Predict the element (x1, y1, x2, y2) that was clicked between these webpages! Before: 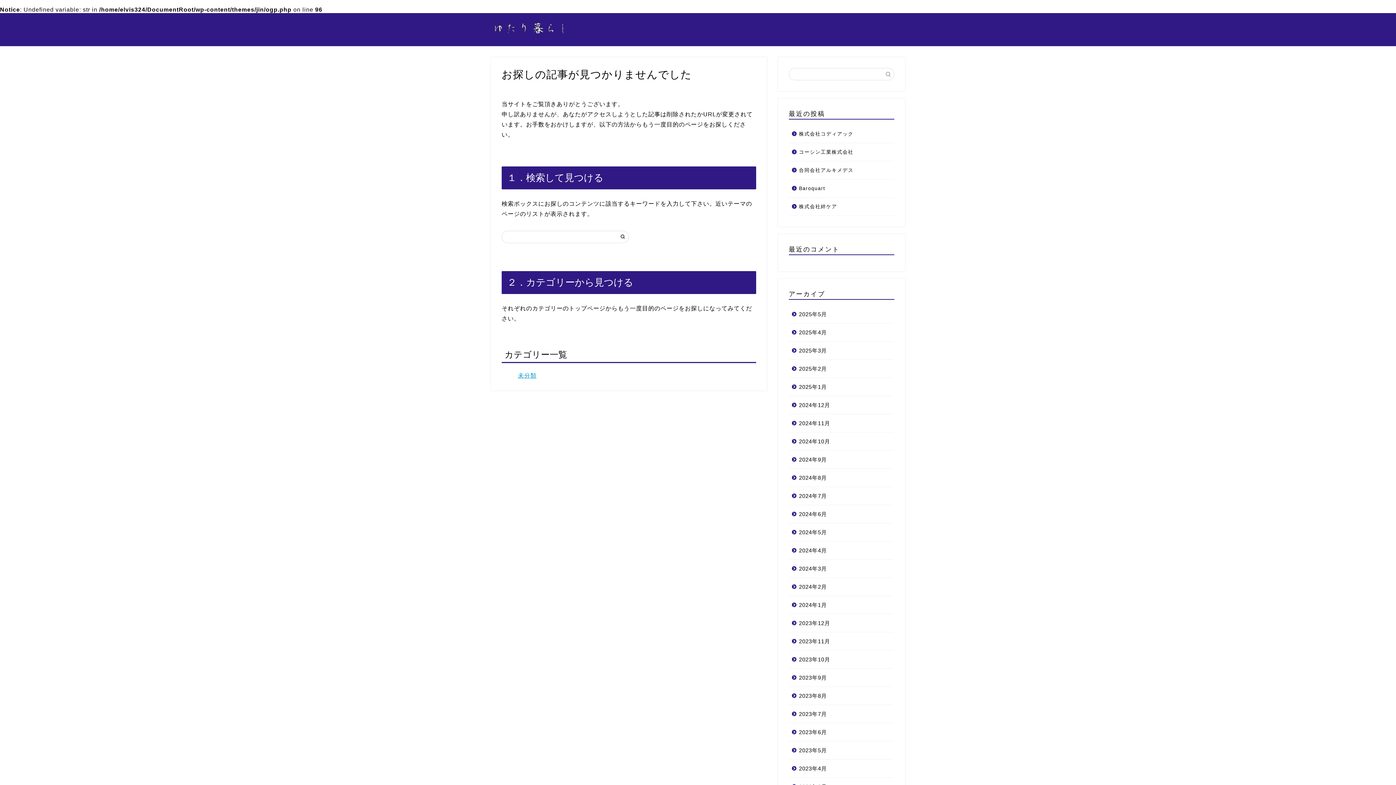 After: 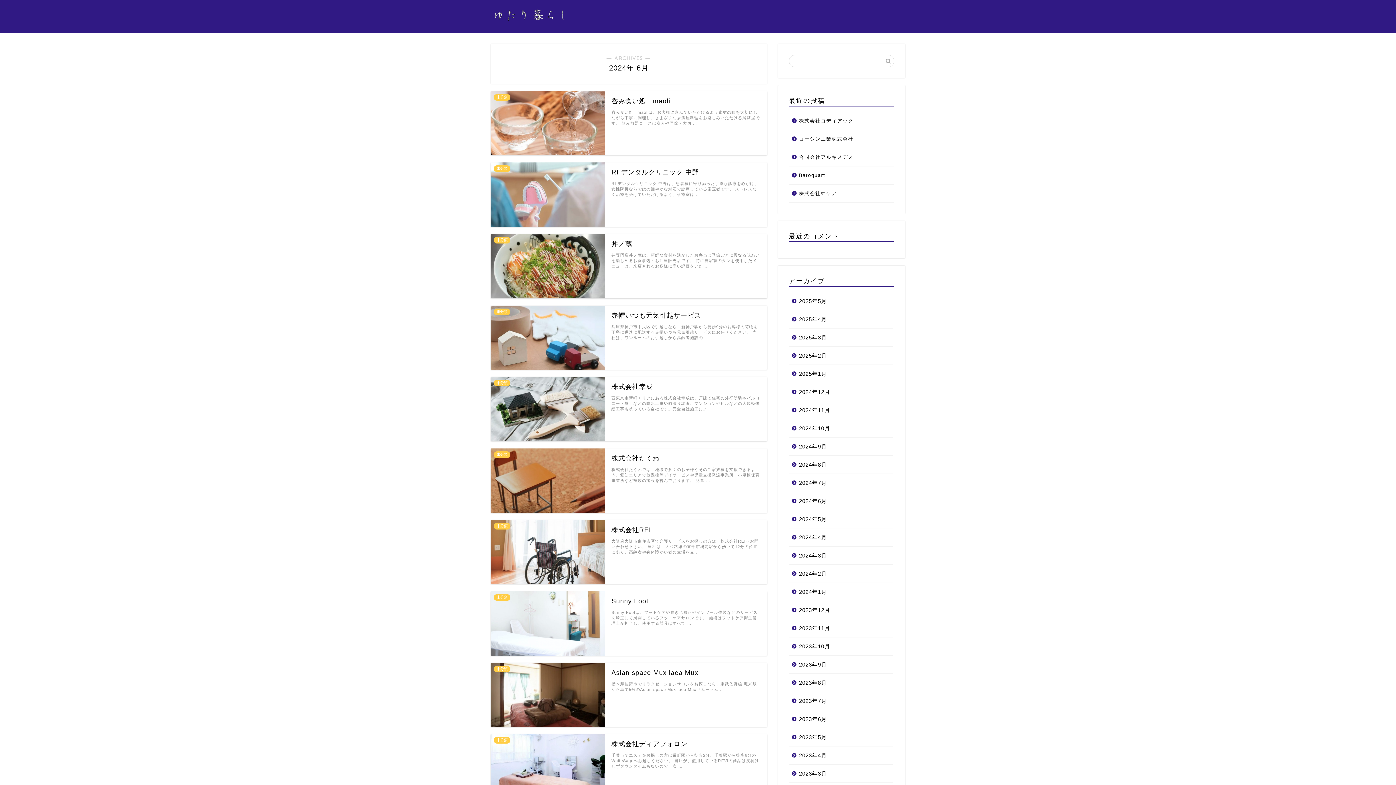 Action: bbox: (789, 505, 893, 523) label: 2024年6月